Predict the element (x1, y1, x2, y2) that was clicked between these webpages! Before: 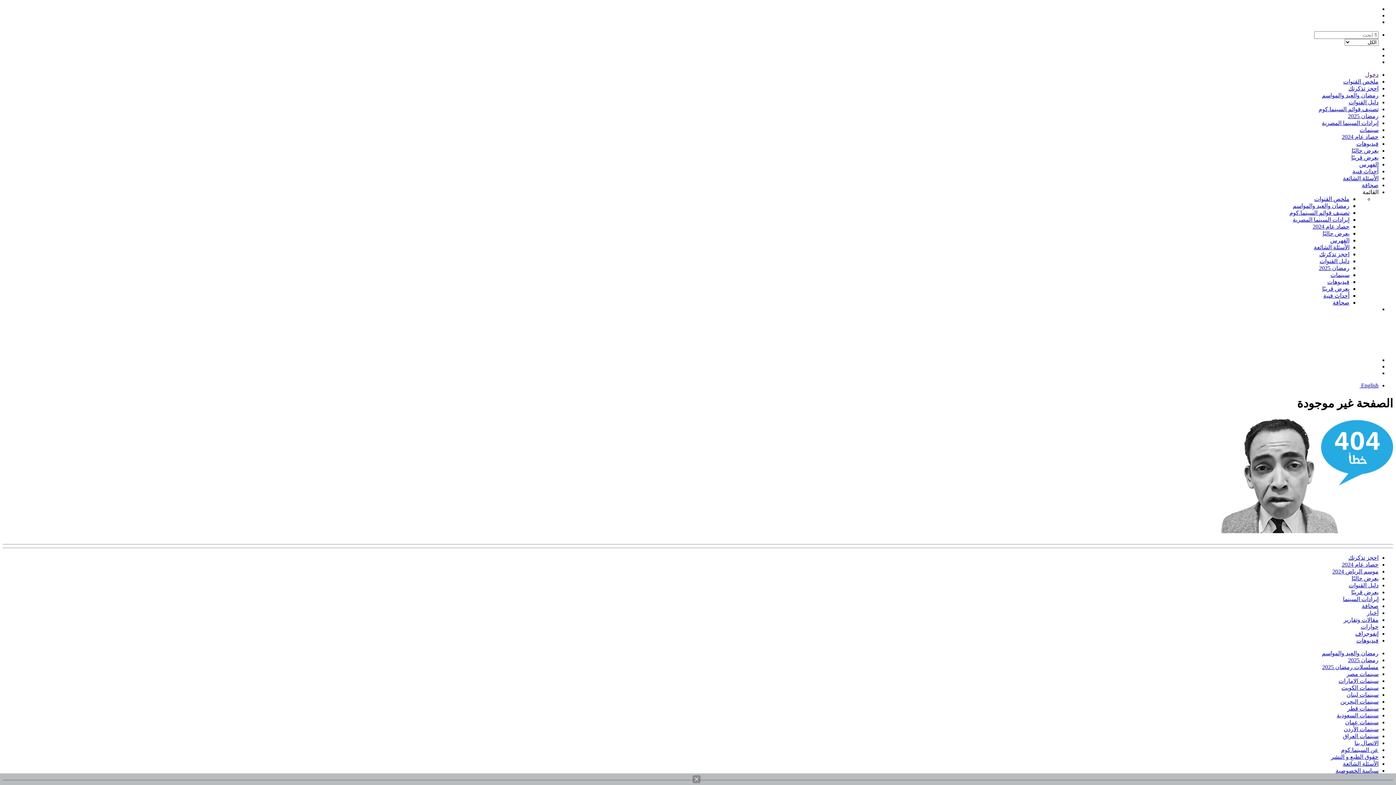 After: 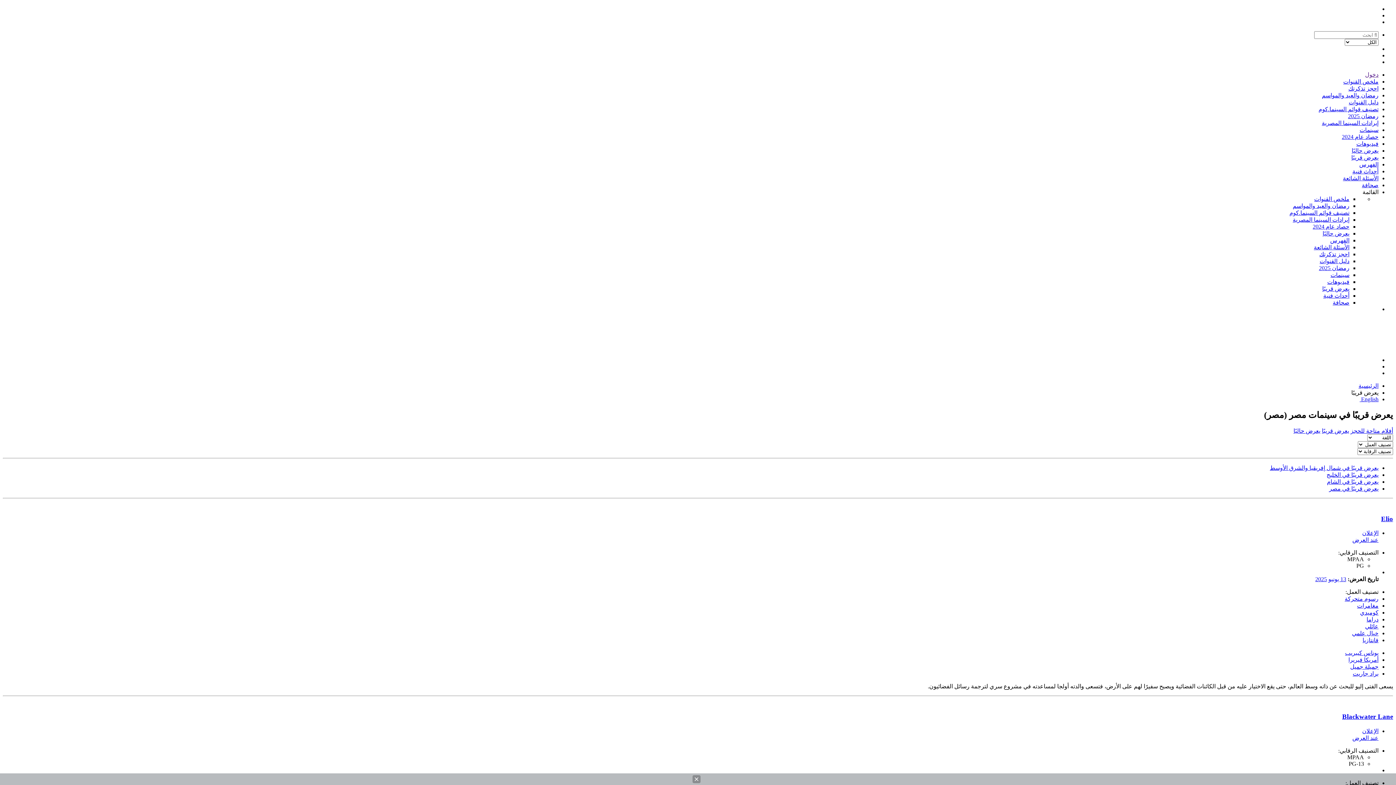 Action: label: يعرض قريبًا bbox: (1351, 154, 1378, 160)